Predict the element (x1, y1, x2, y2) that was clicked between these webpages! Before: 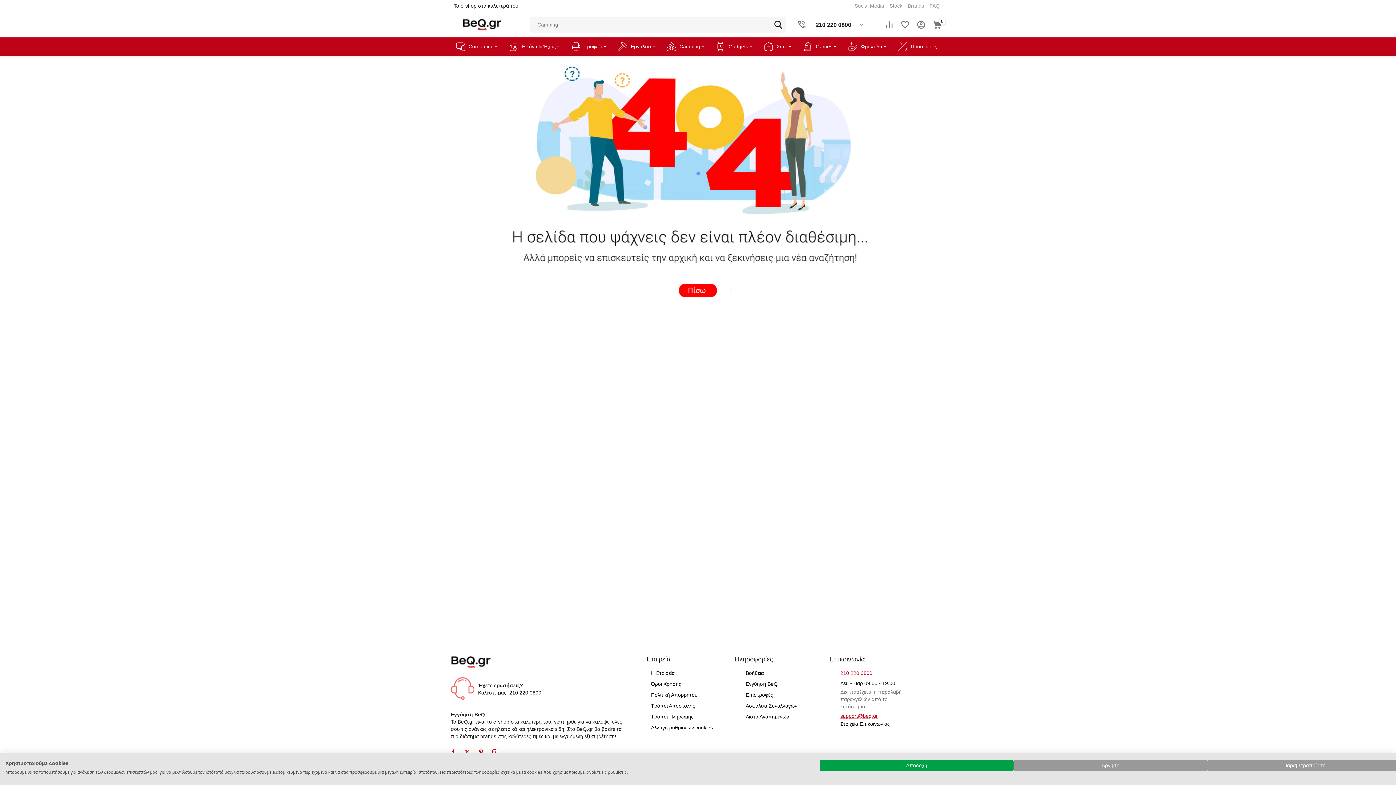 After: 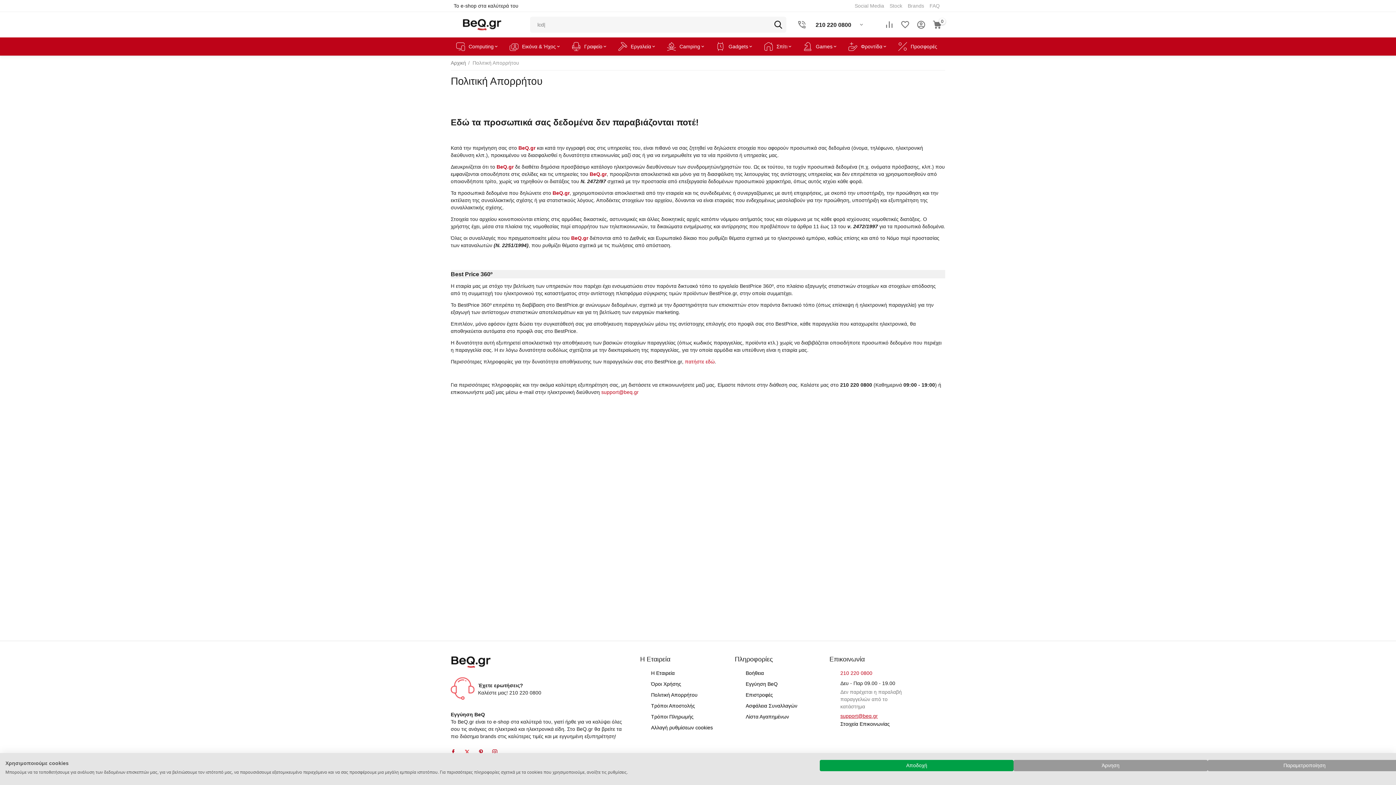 Action: bbox: (651, 692, 697, 698) label: Πολιτική Απορρήτου